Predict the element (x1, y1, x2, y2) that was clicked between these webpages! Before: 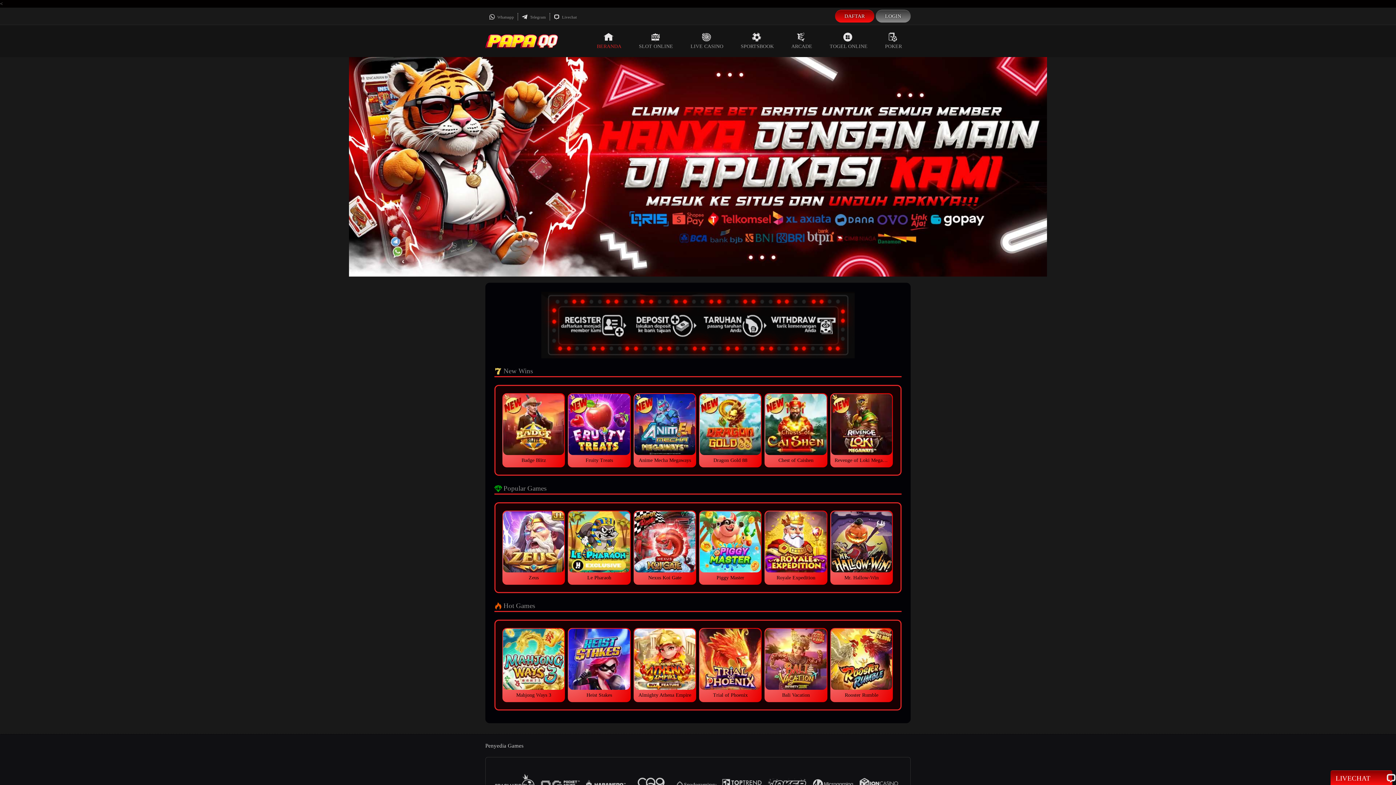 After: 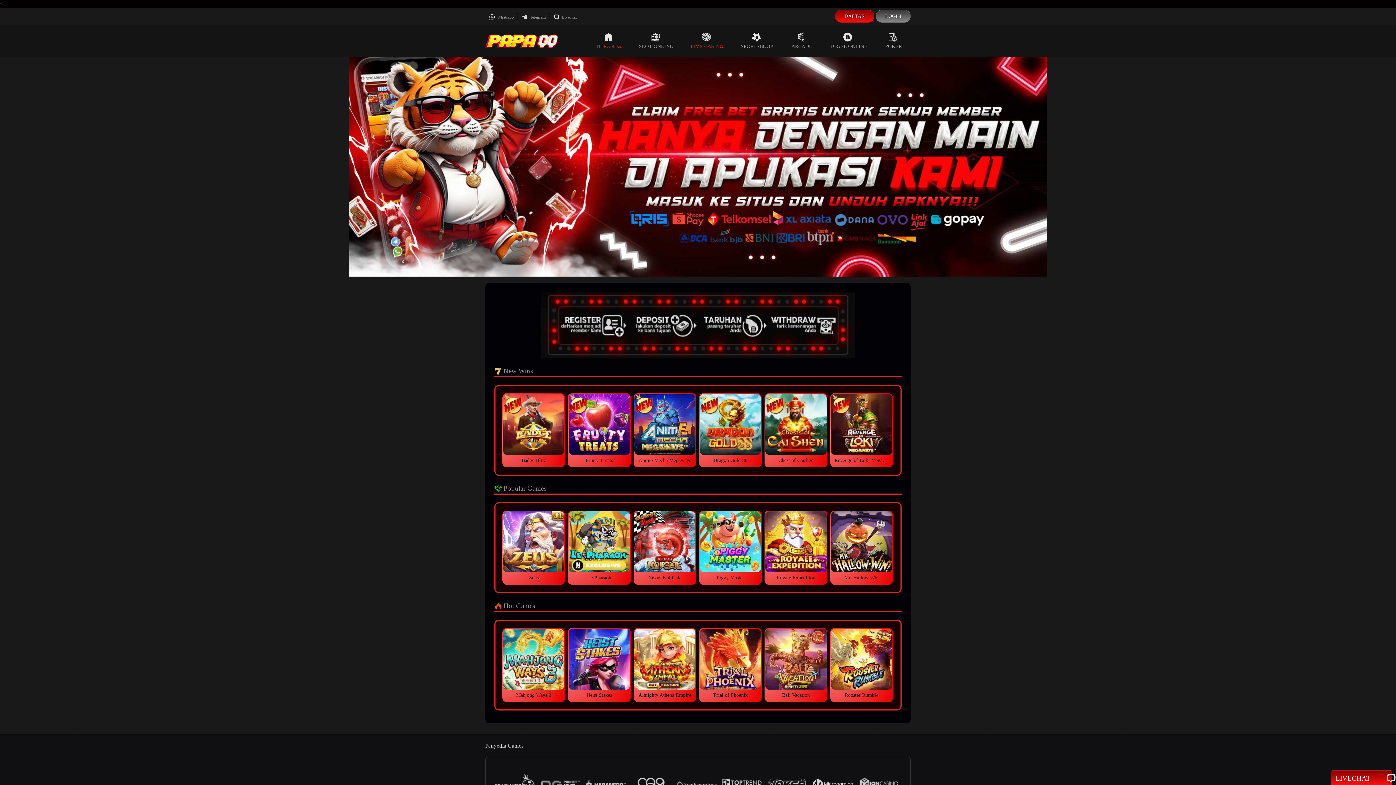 Action: label: LIVE CASINO bbox: (682, 25, 732, 57)